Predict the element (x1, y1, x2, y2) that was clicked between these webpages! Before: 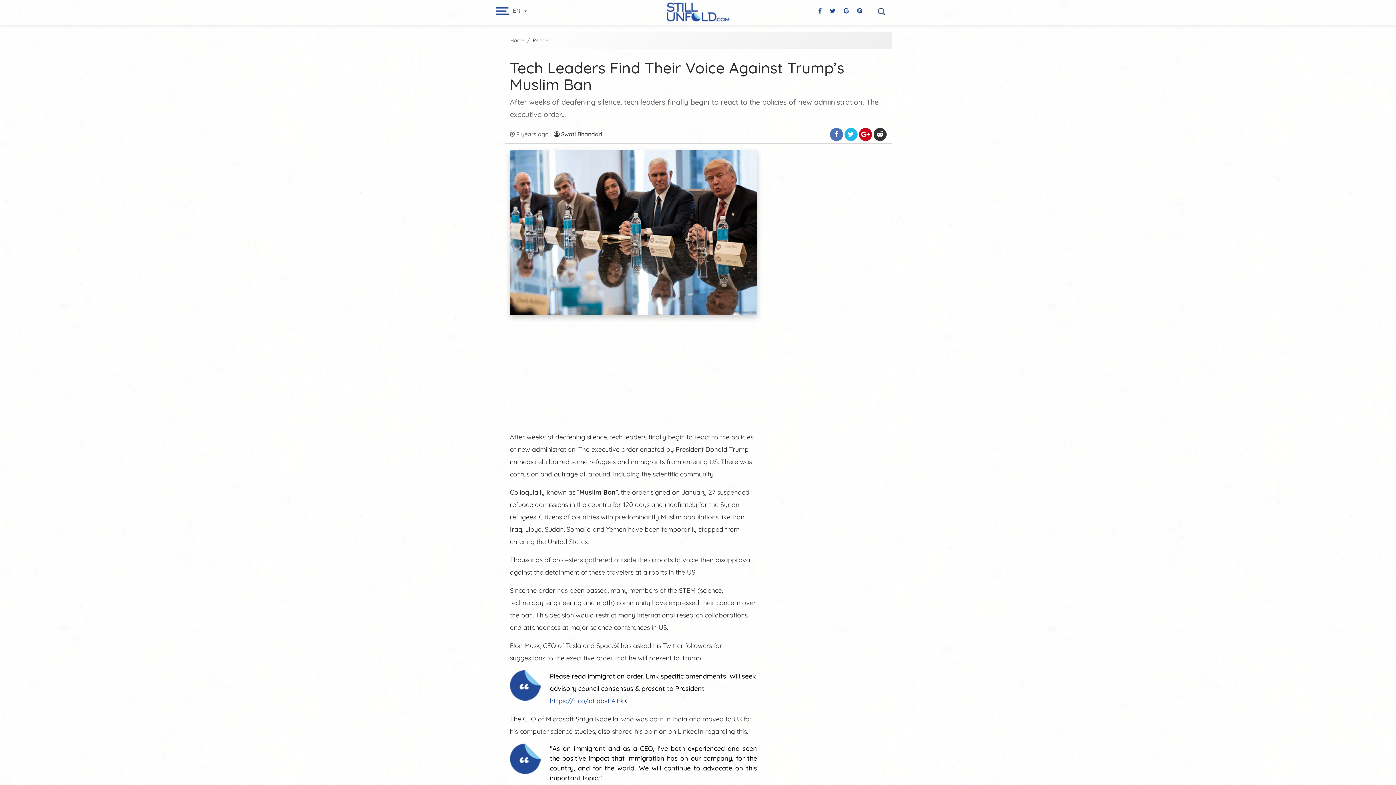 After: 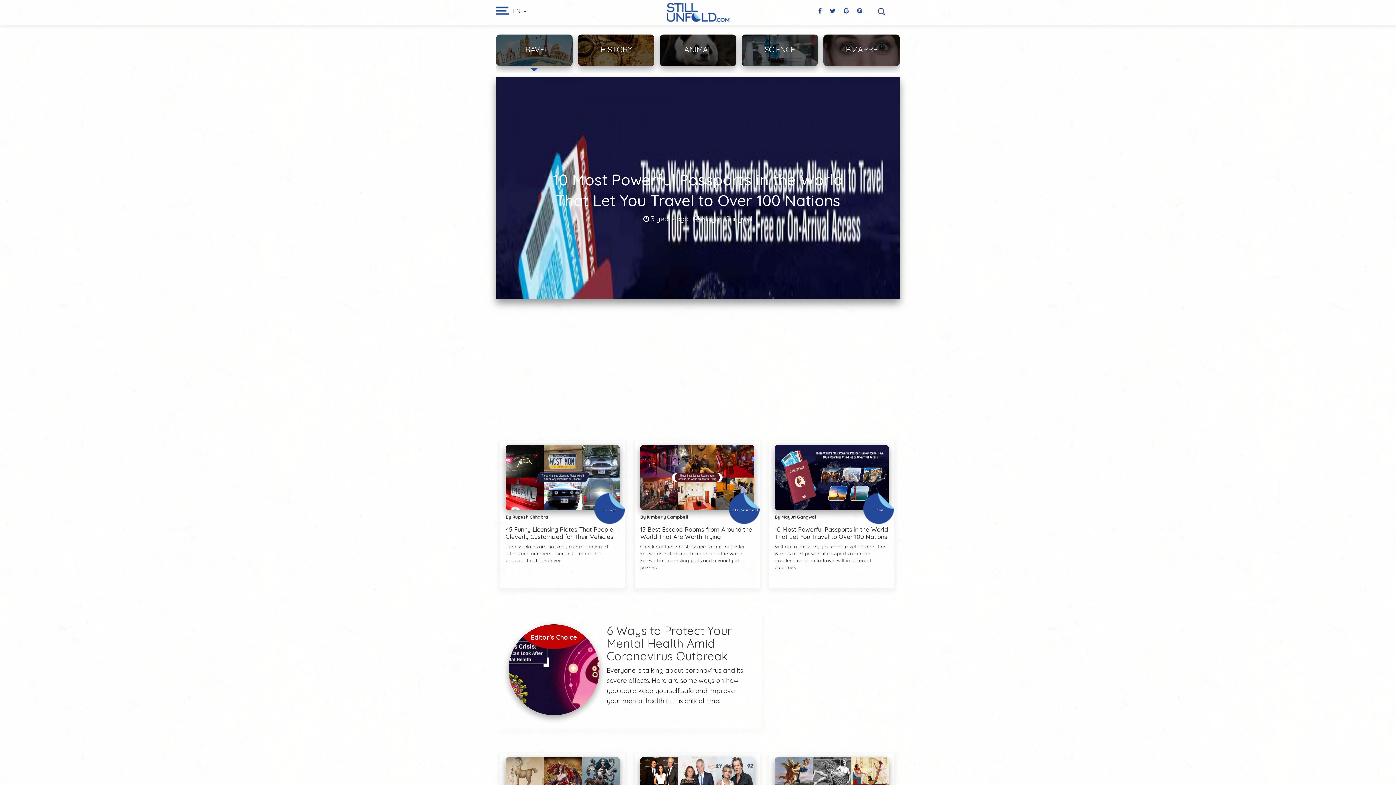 Action: bbox: (666, 11, 729, 18)